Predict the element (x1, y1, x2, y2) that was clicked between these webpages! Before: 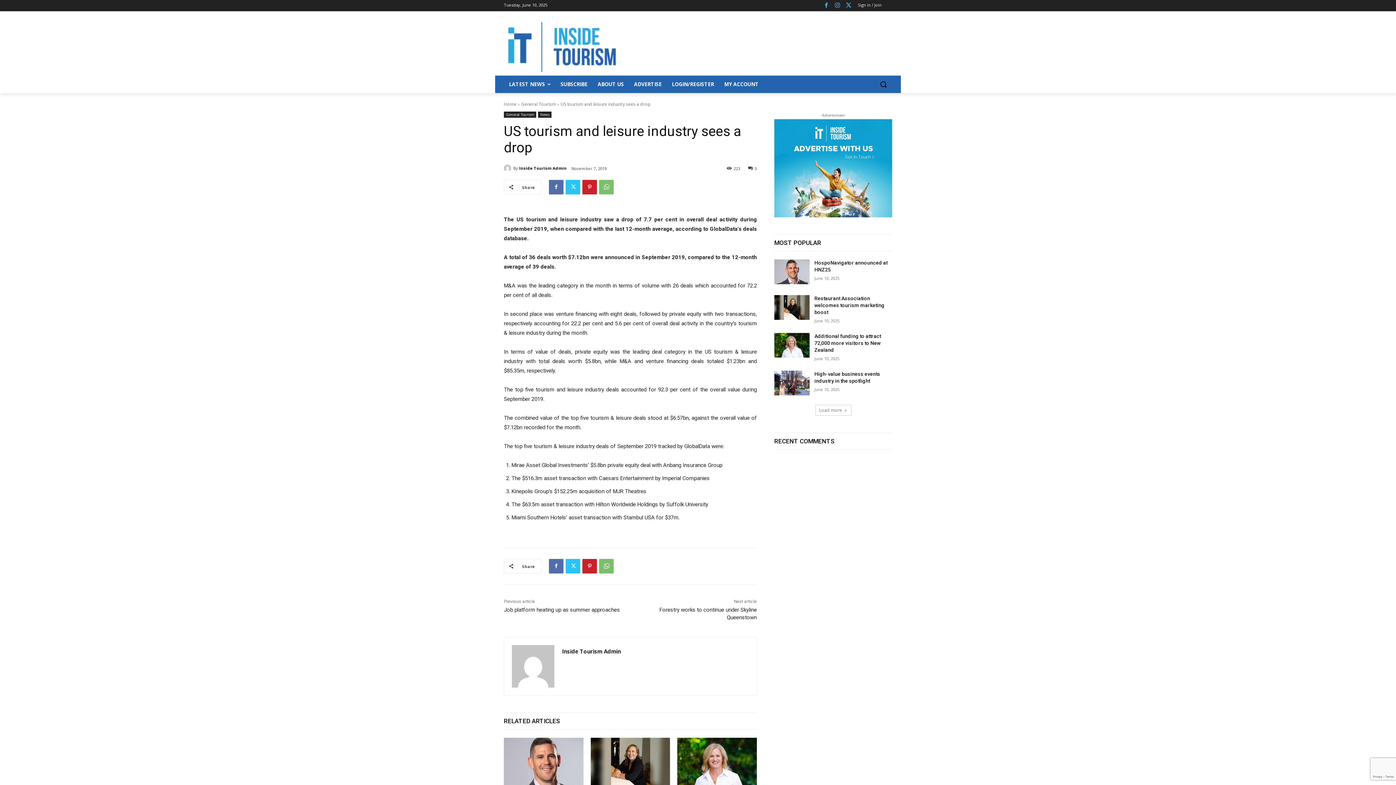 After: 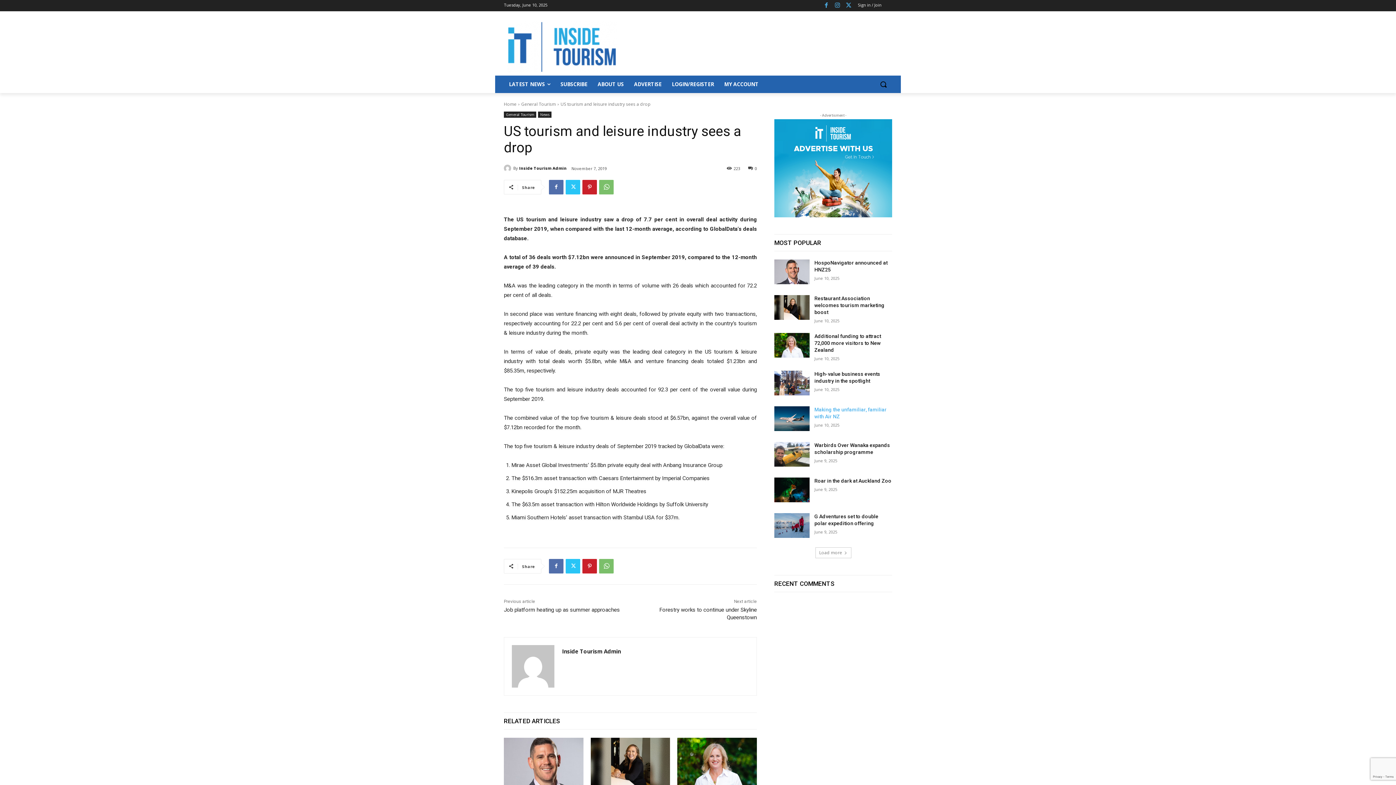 Action: bbox: (815, 405, 851, 415) label: Load more